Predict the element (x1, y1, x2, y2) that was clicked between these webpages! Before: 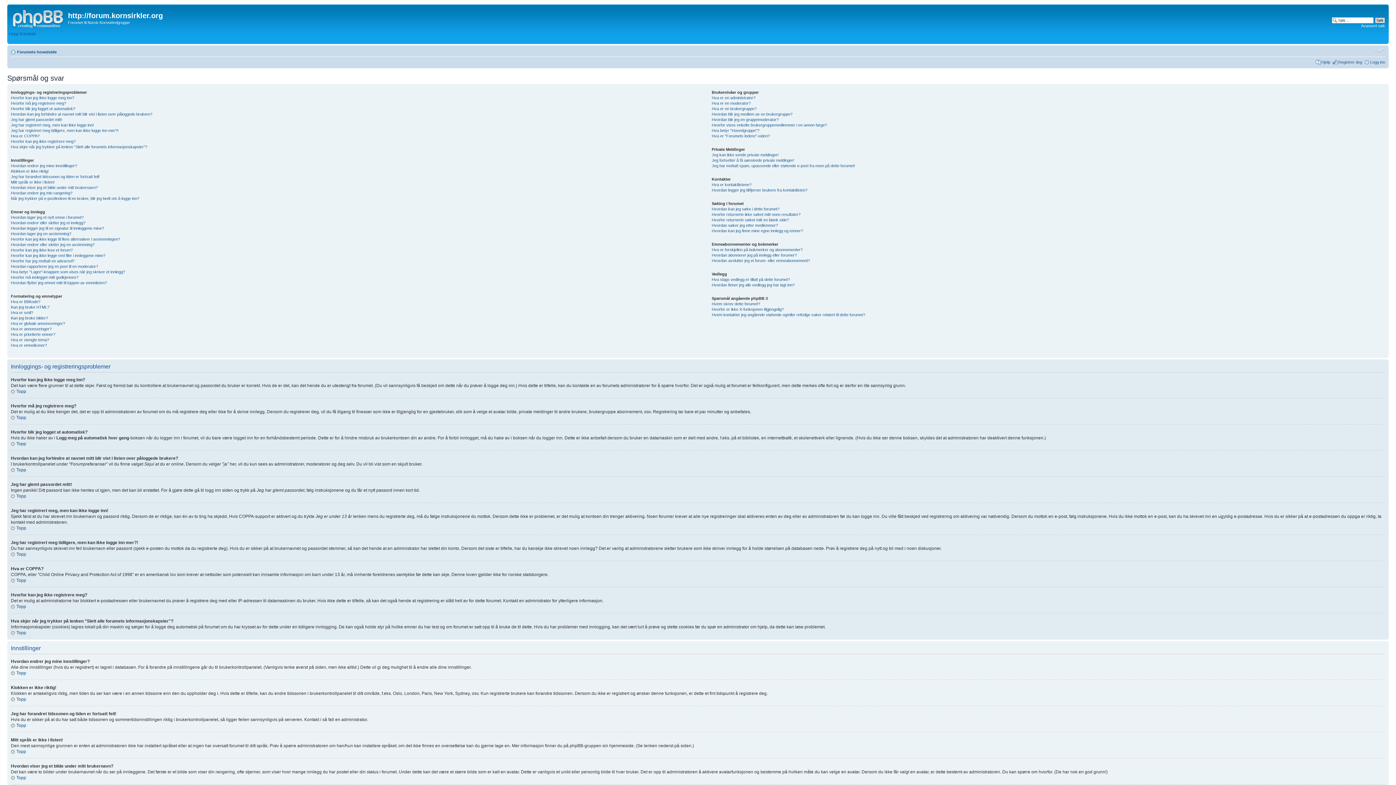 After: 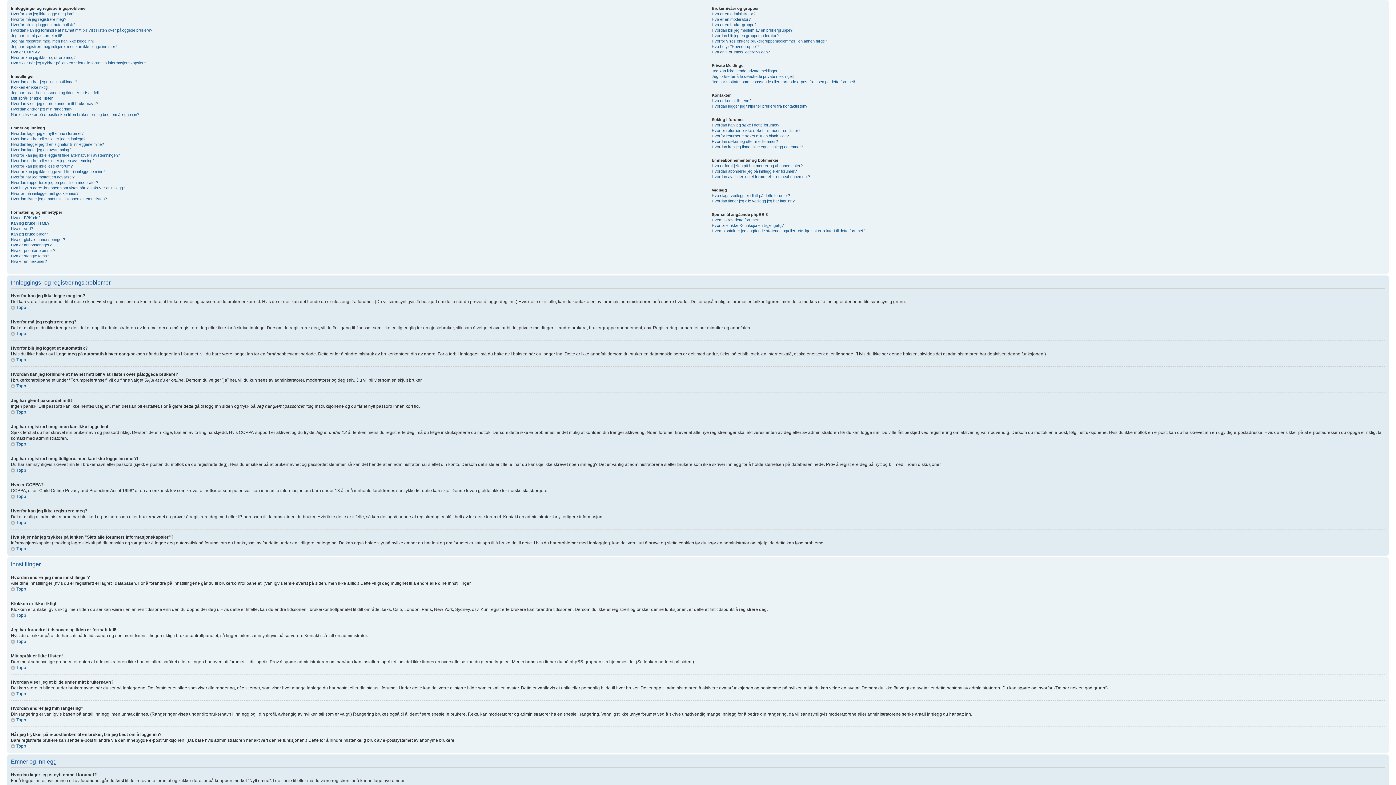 Action: bbox: (10, 670, 26, 676) label: Topp